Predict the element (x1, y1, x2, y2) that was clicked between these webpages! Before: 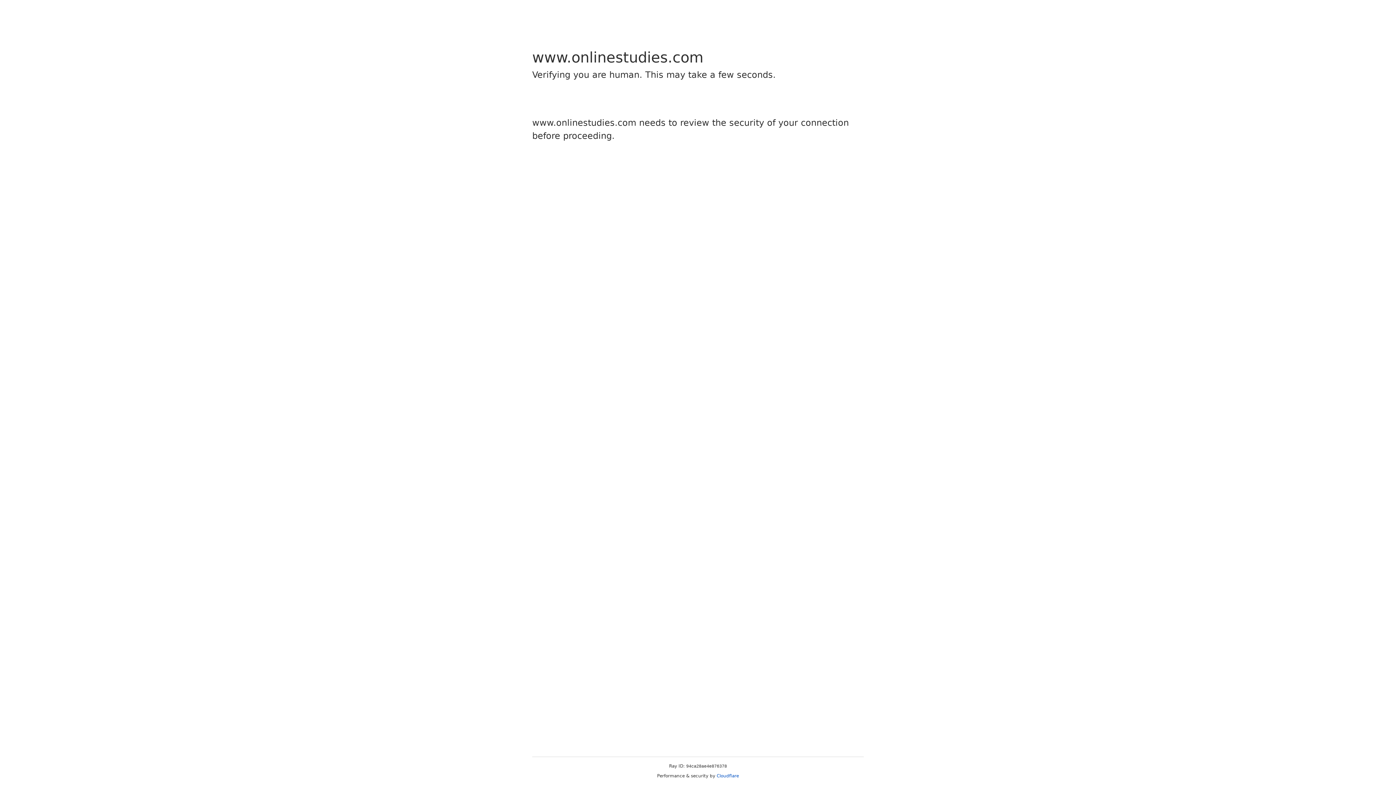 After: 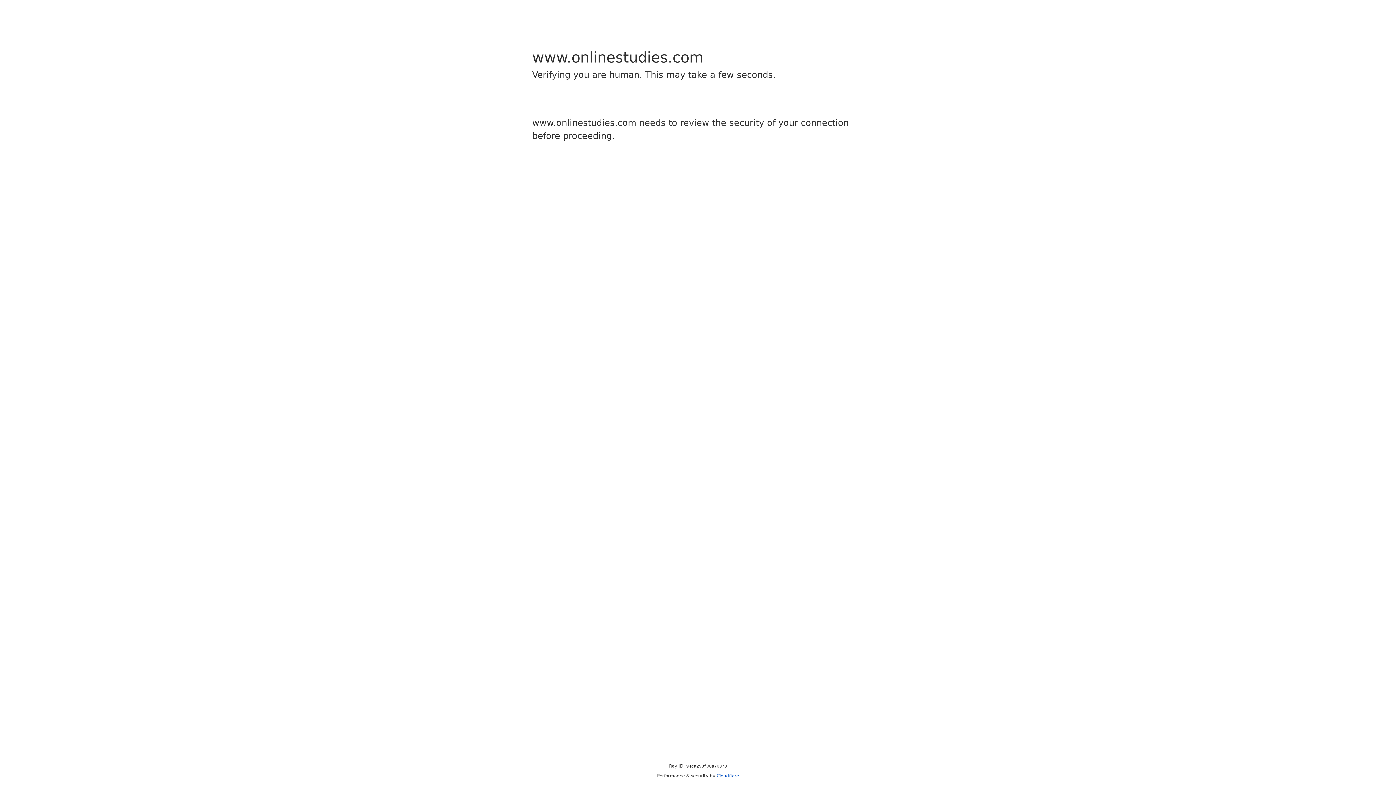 Action: bbox: (716, 773, 739, 778) label: Cloudflare